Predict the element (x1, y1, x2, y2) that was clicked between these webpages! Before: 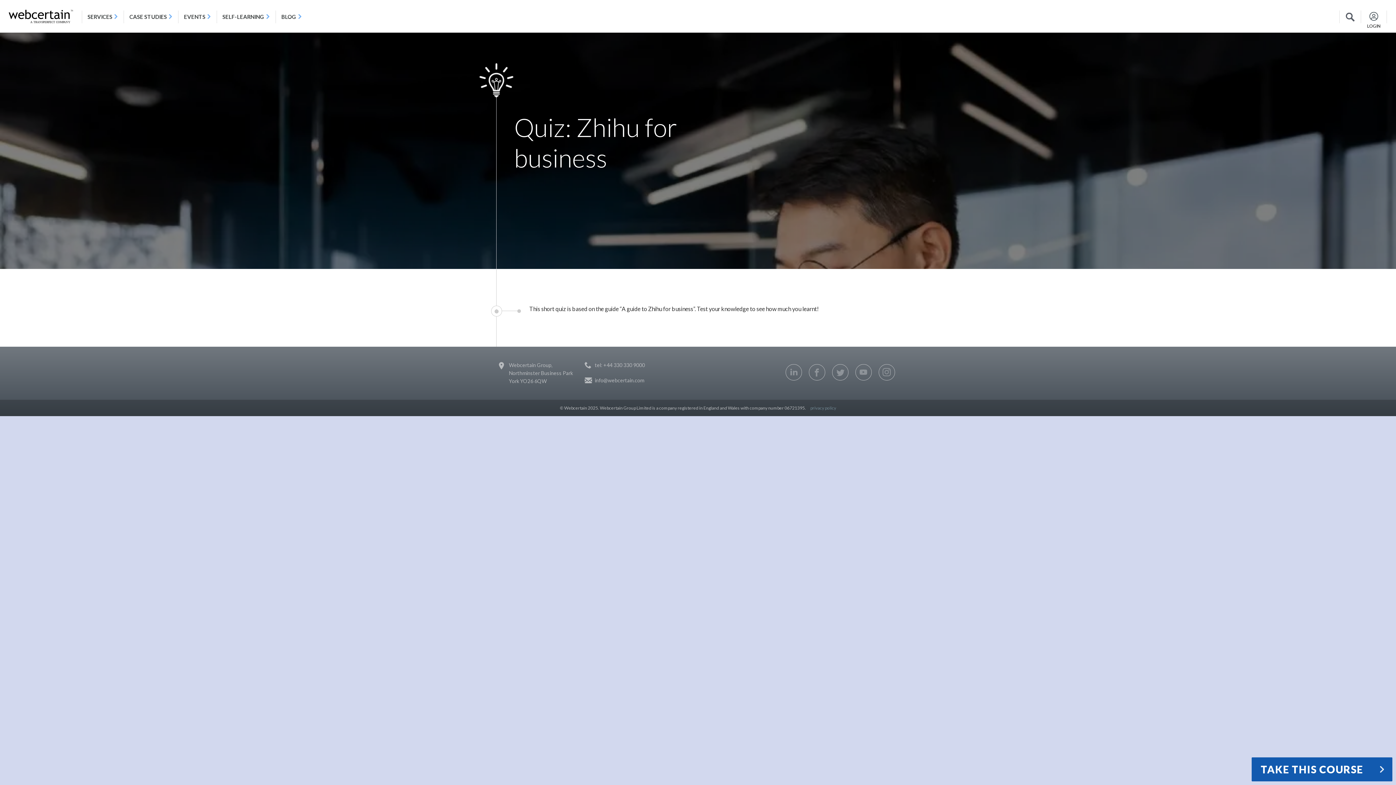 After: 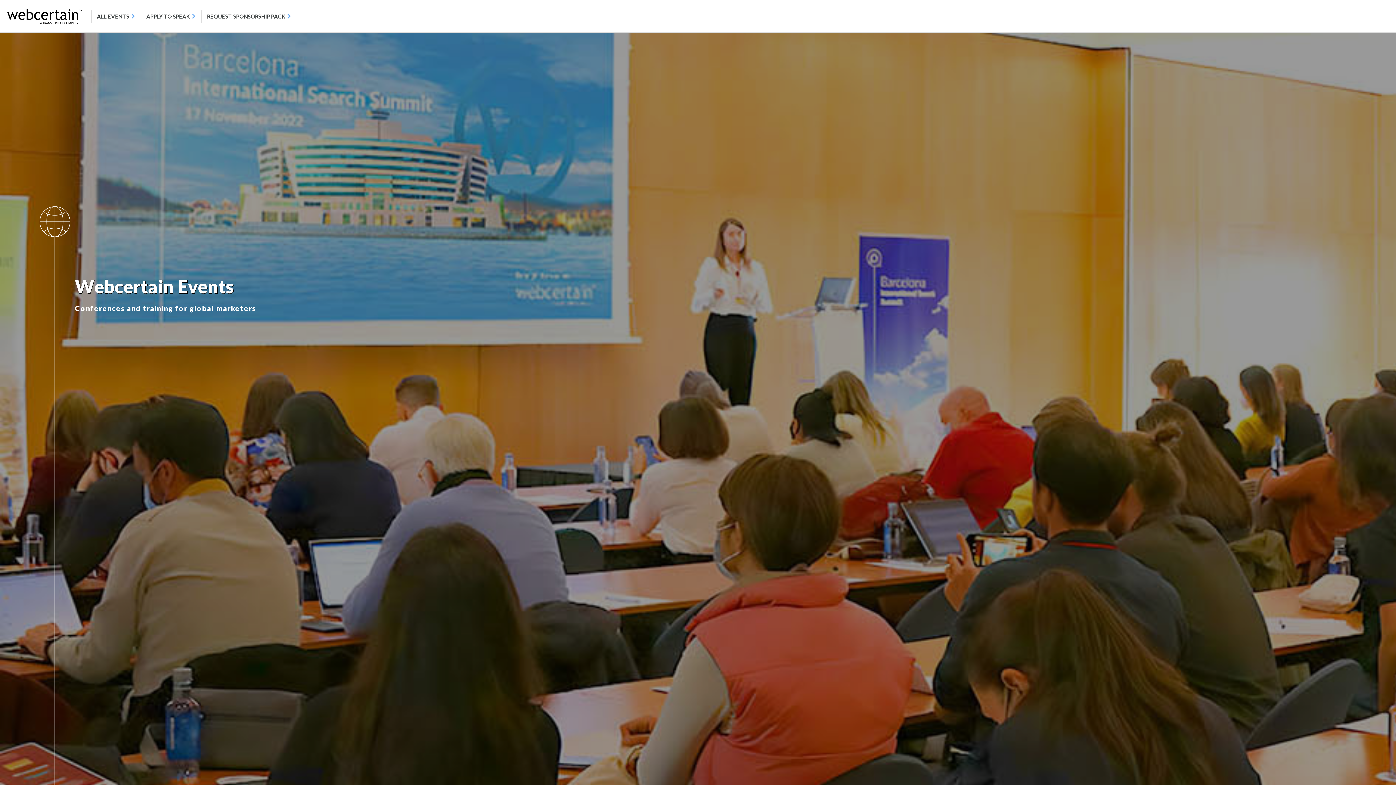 Action: label: EVENTS bbox: (178, 10, 216, 23)